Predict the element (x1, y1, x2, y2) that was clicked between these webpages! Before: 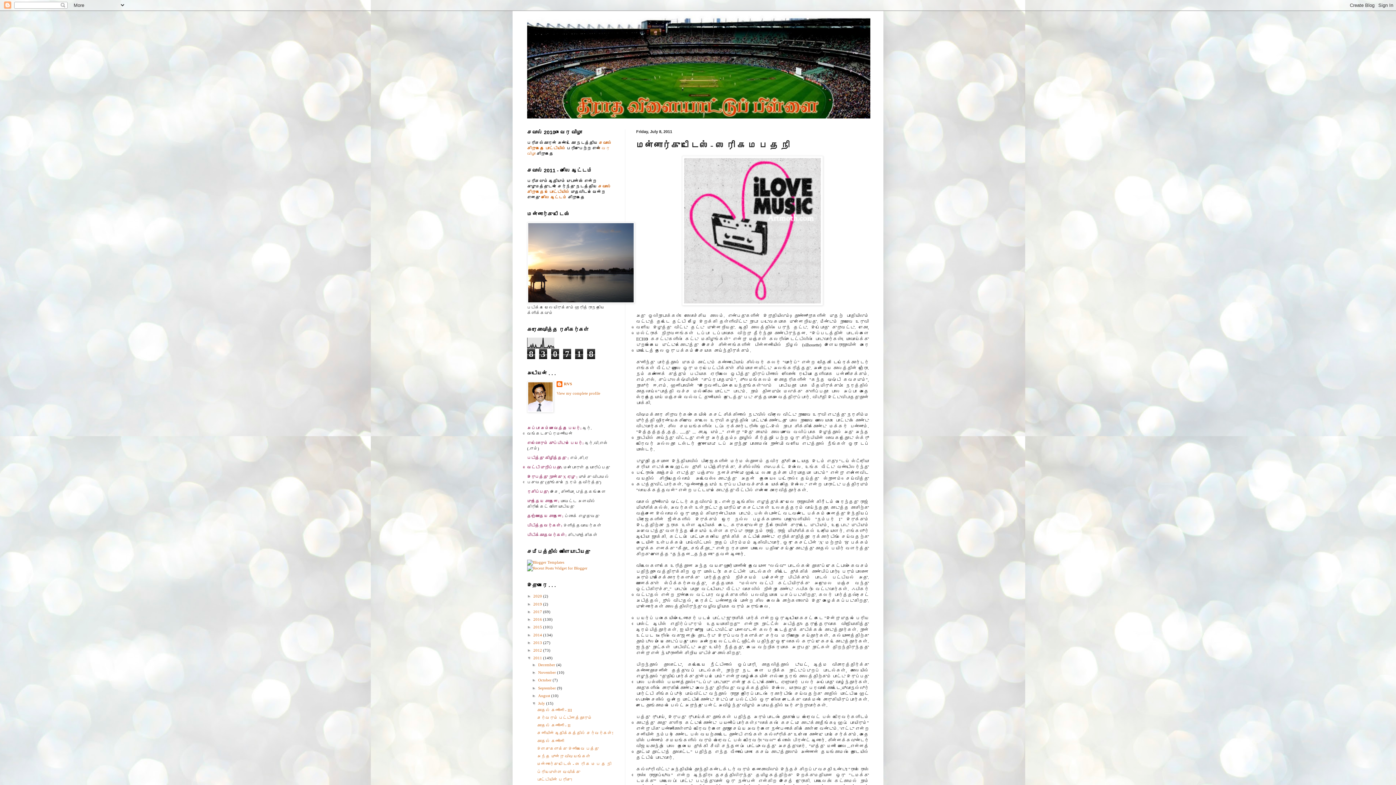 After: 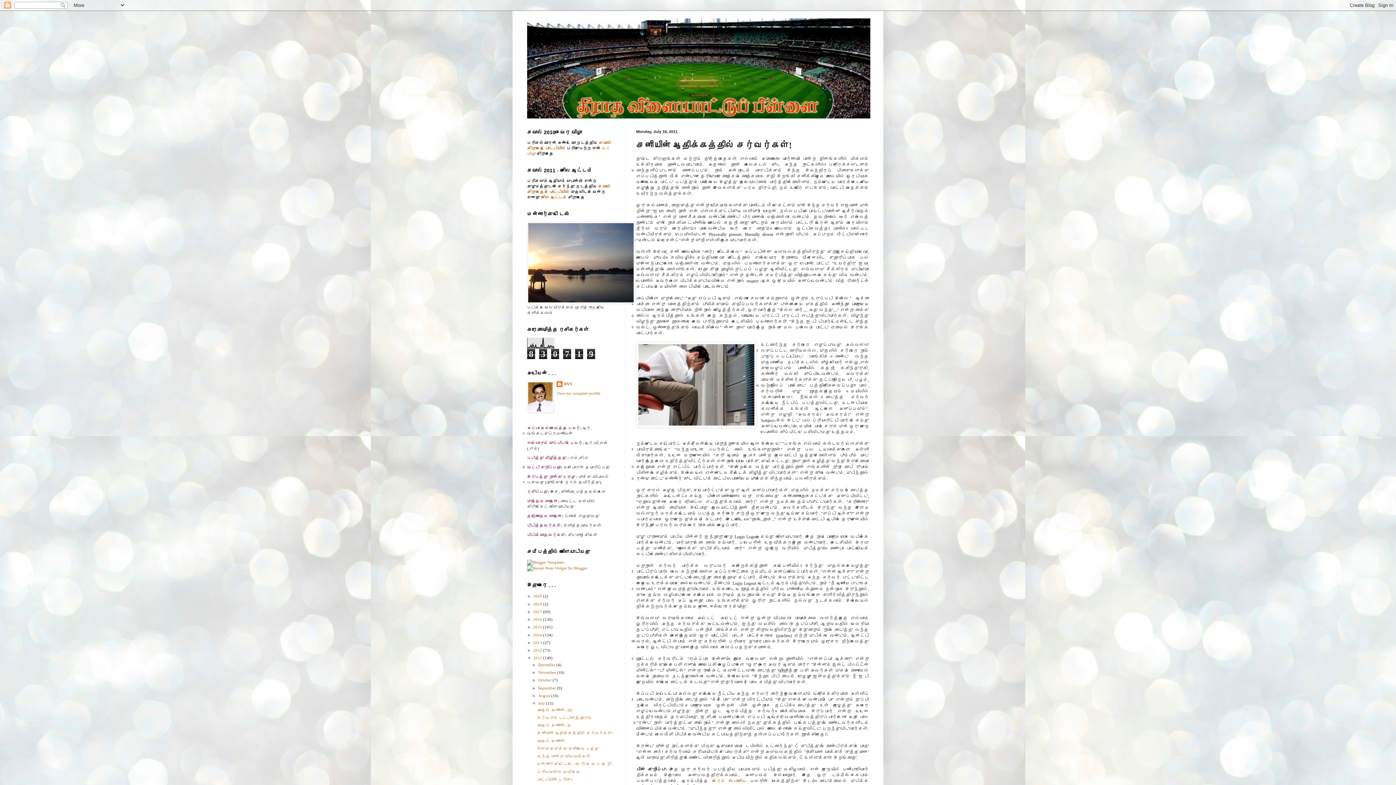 Action: label: சனியின் ஆதிக்கத்தில் சர்வர்கள்! bbox: (537, 731, 613, 735)